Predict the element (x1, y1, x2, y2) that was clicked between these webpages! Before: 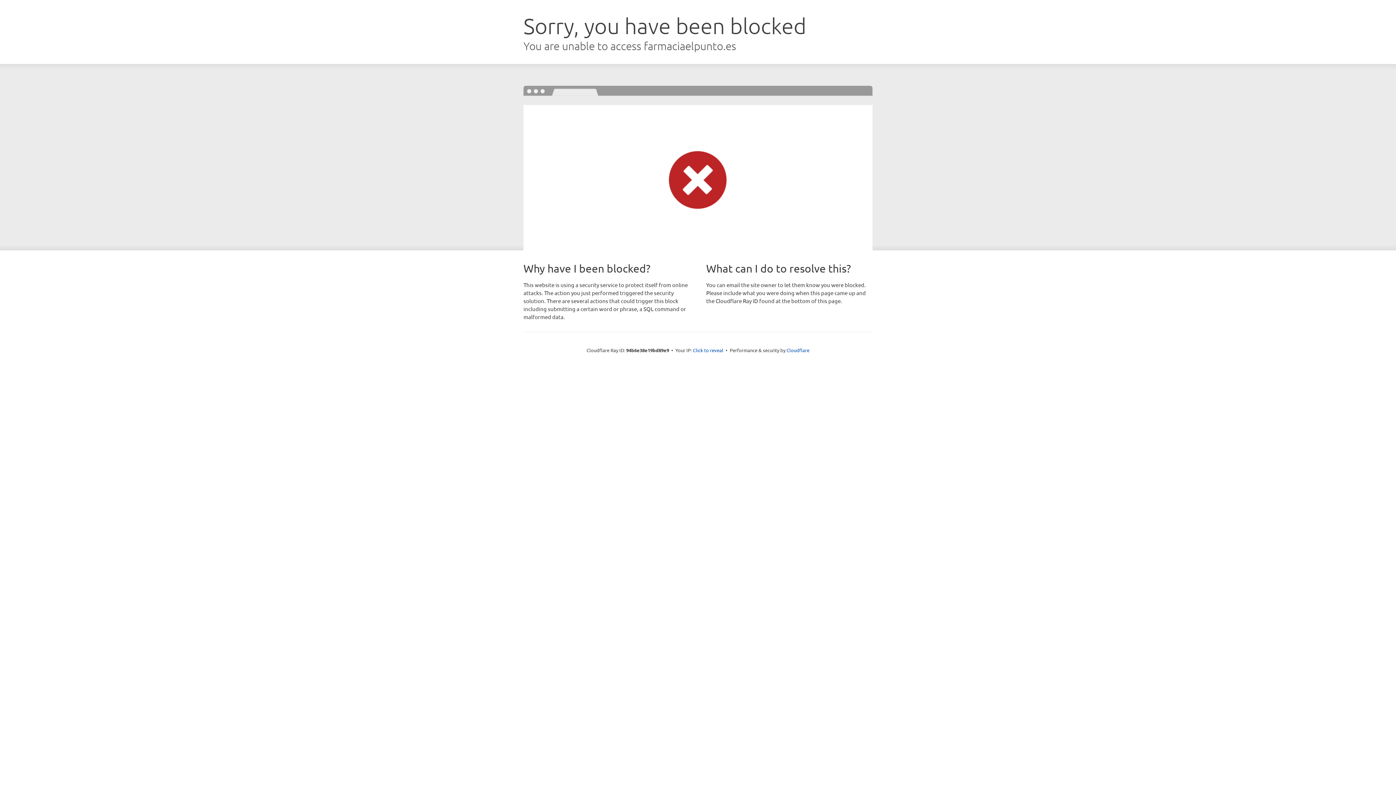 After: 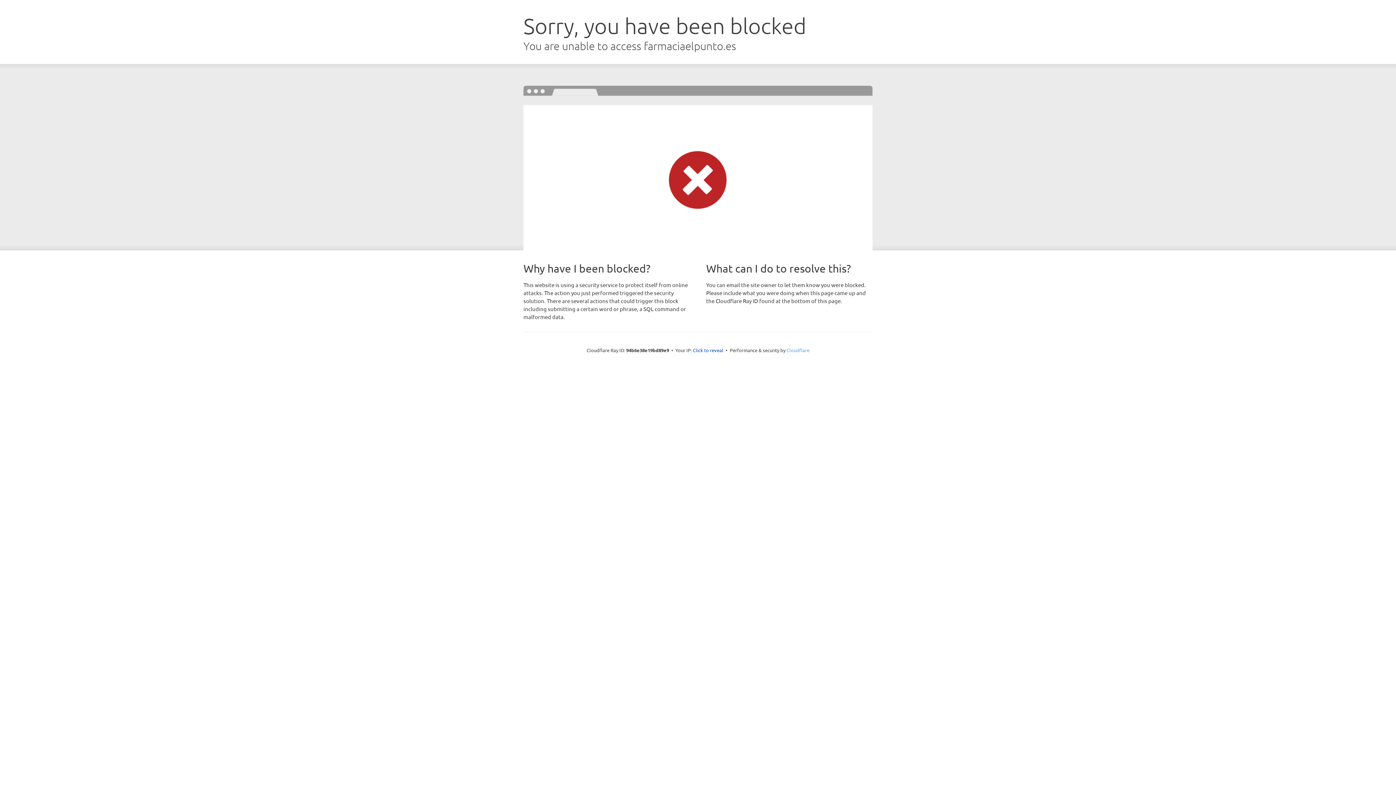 Action: bbox: (786, 347, 809, 353) label: Cloudflare